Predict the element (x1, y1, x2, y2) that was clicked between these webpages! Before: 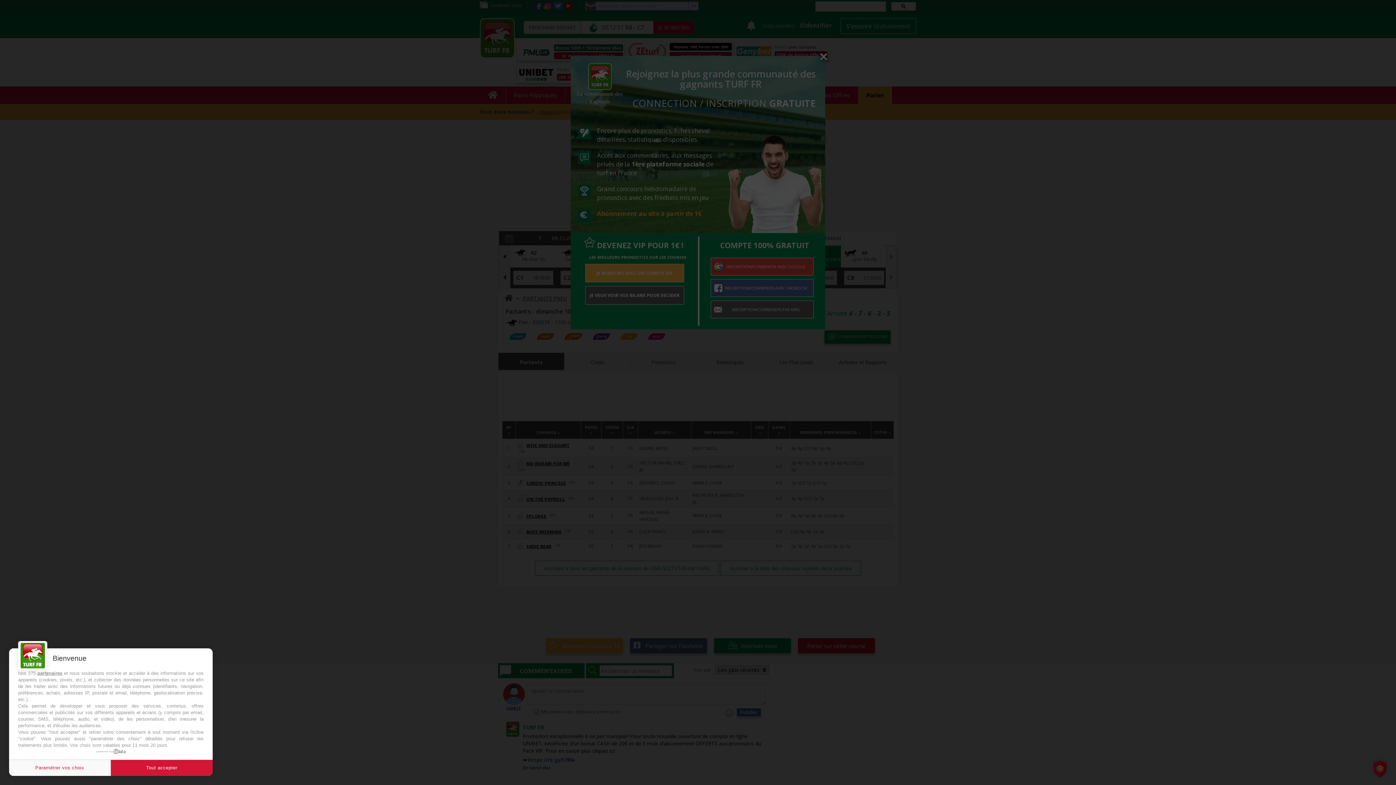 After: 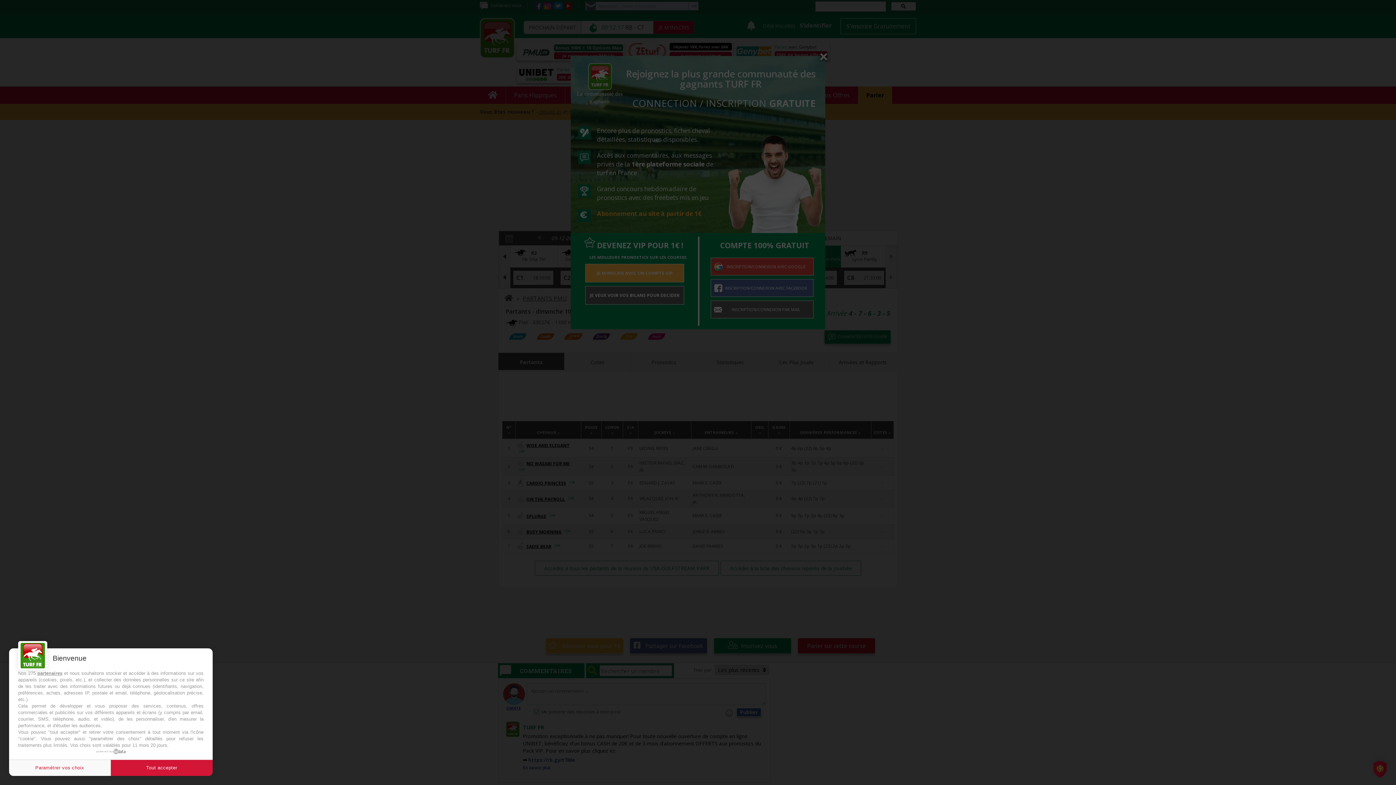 Action: label: powered by bbox: (96, 749, 125, 754)